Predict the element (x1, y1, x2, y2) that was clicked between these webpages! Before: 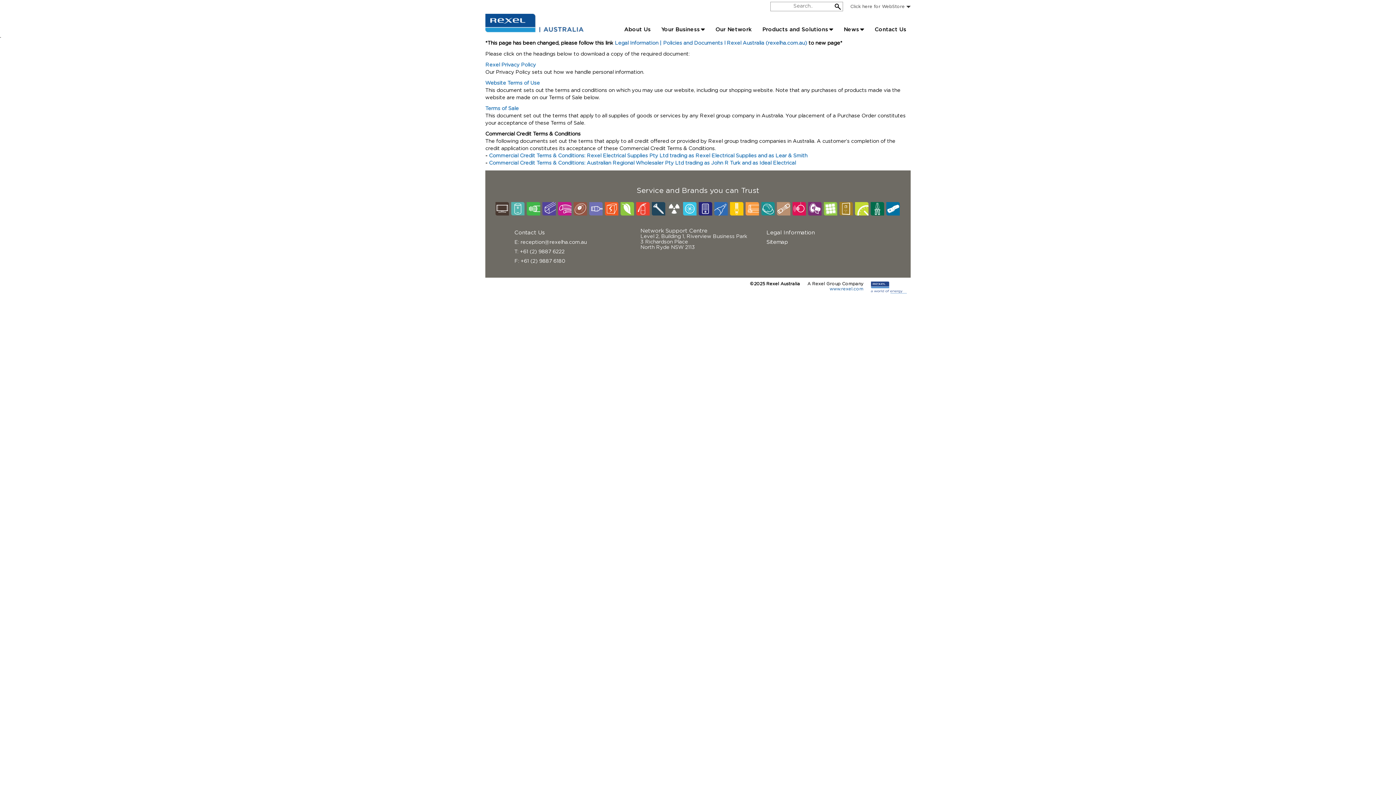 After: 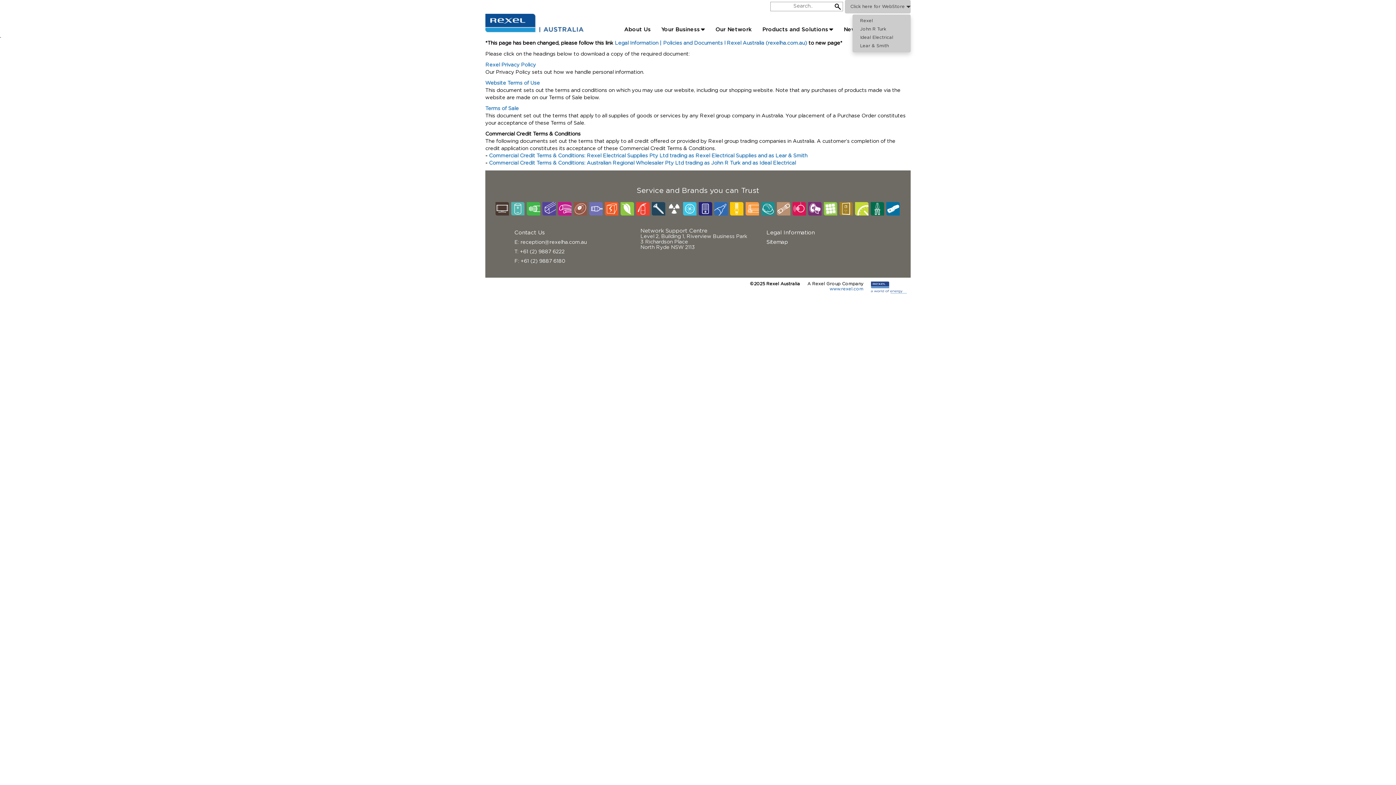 Action: bbox: (845, 0, 910, 13) label: Click here for WebStore 